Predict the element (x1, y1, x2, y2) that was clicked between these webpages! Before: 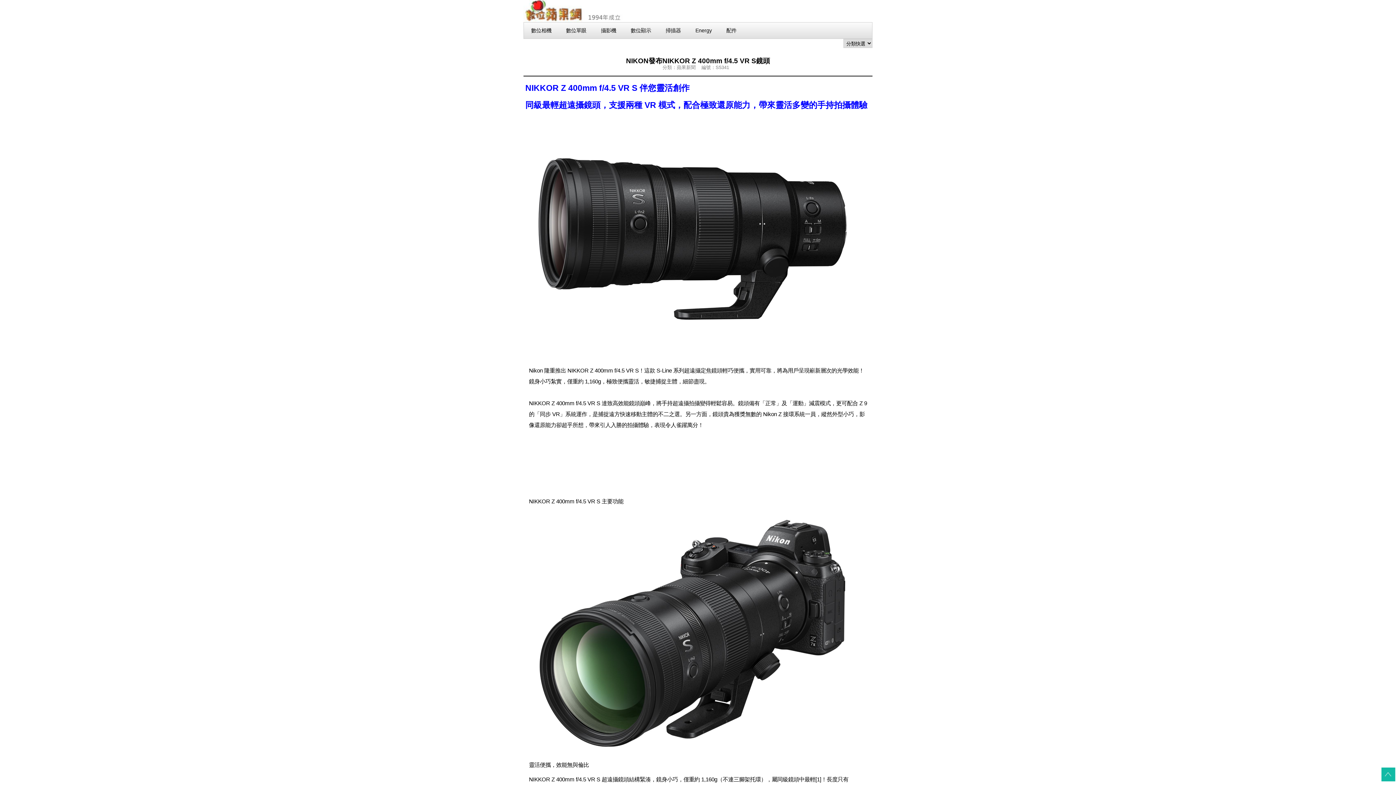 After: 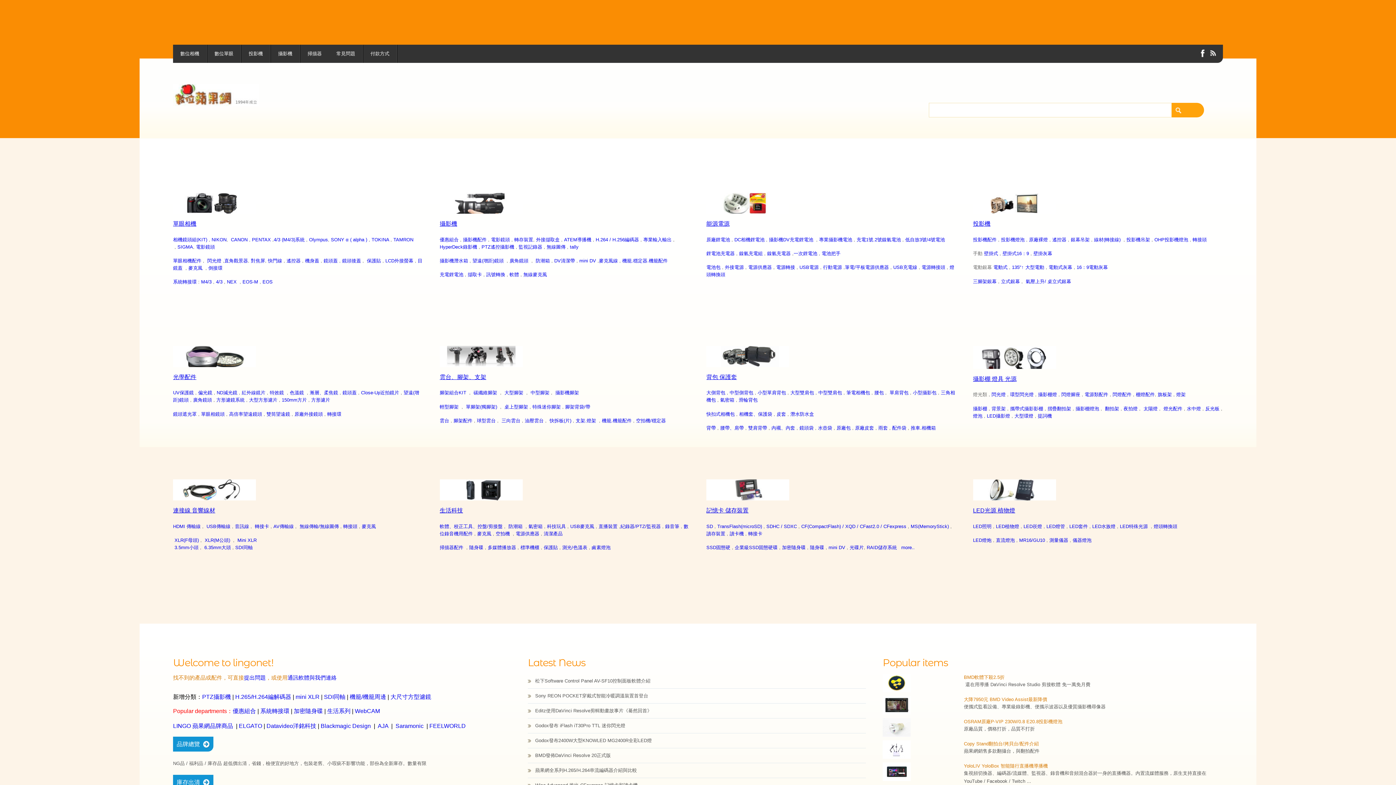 Action: bbox: (719, 22, 744, 38) label: 配件